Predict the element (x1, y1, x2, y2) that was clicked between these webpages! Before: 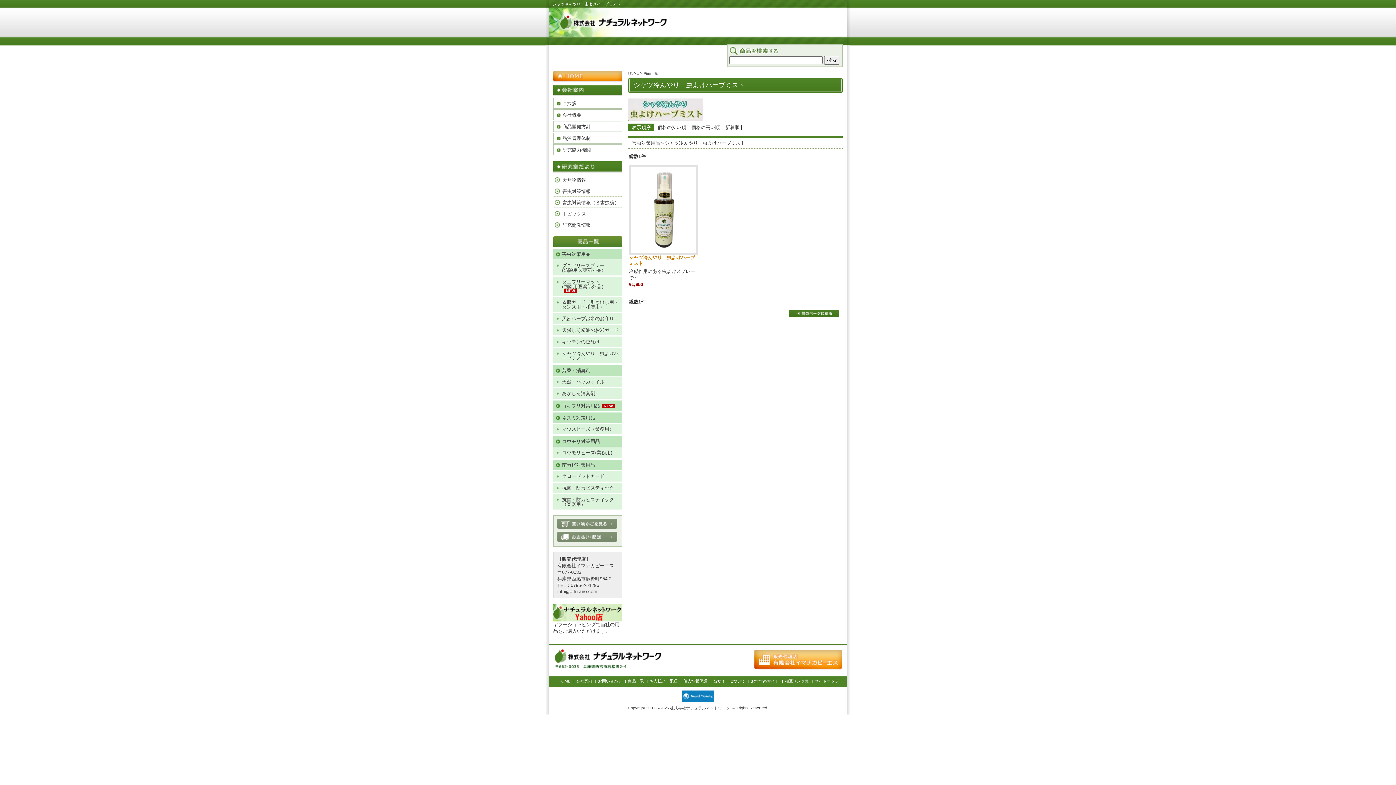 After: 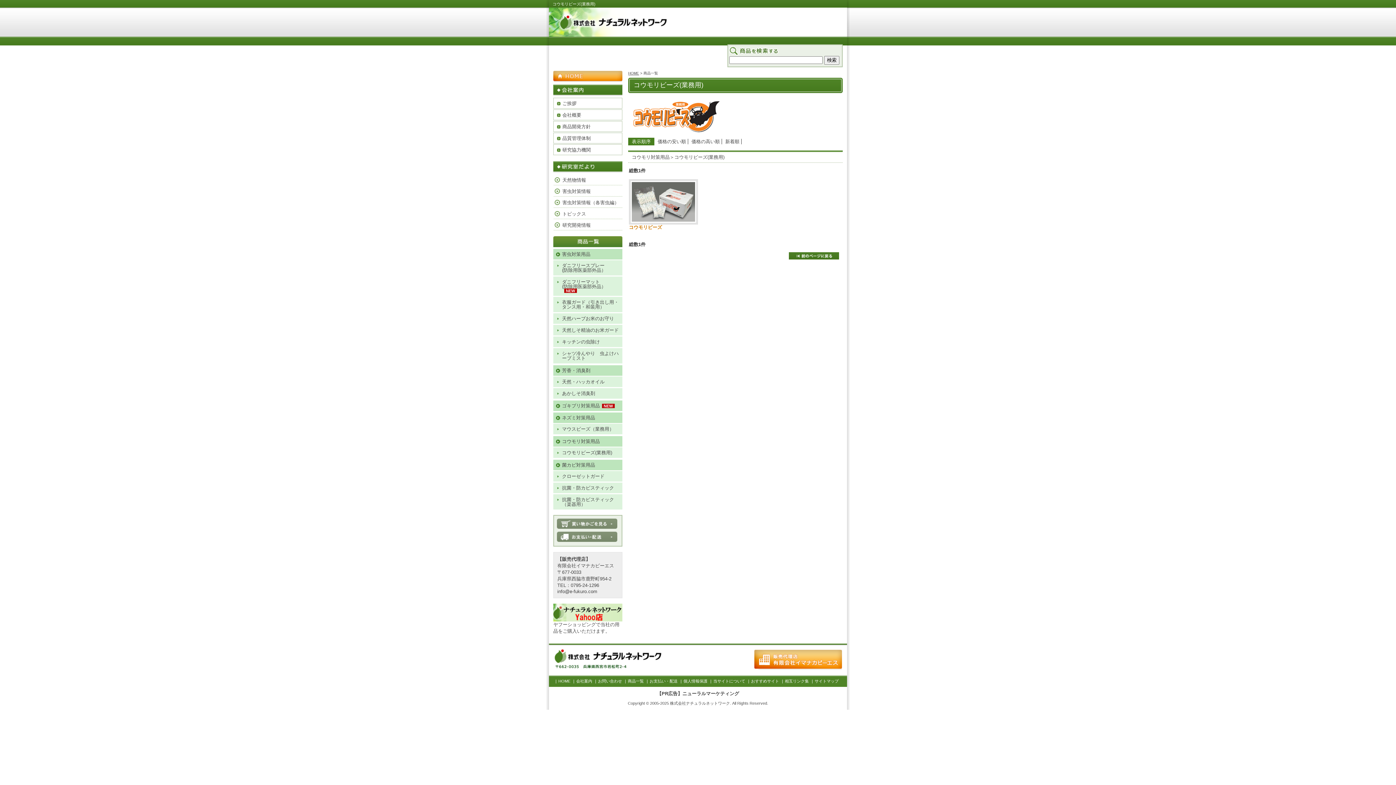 Action: label: コウモリビーズ(業務用) bbox: (553, 447, 622, 458)